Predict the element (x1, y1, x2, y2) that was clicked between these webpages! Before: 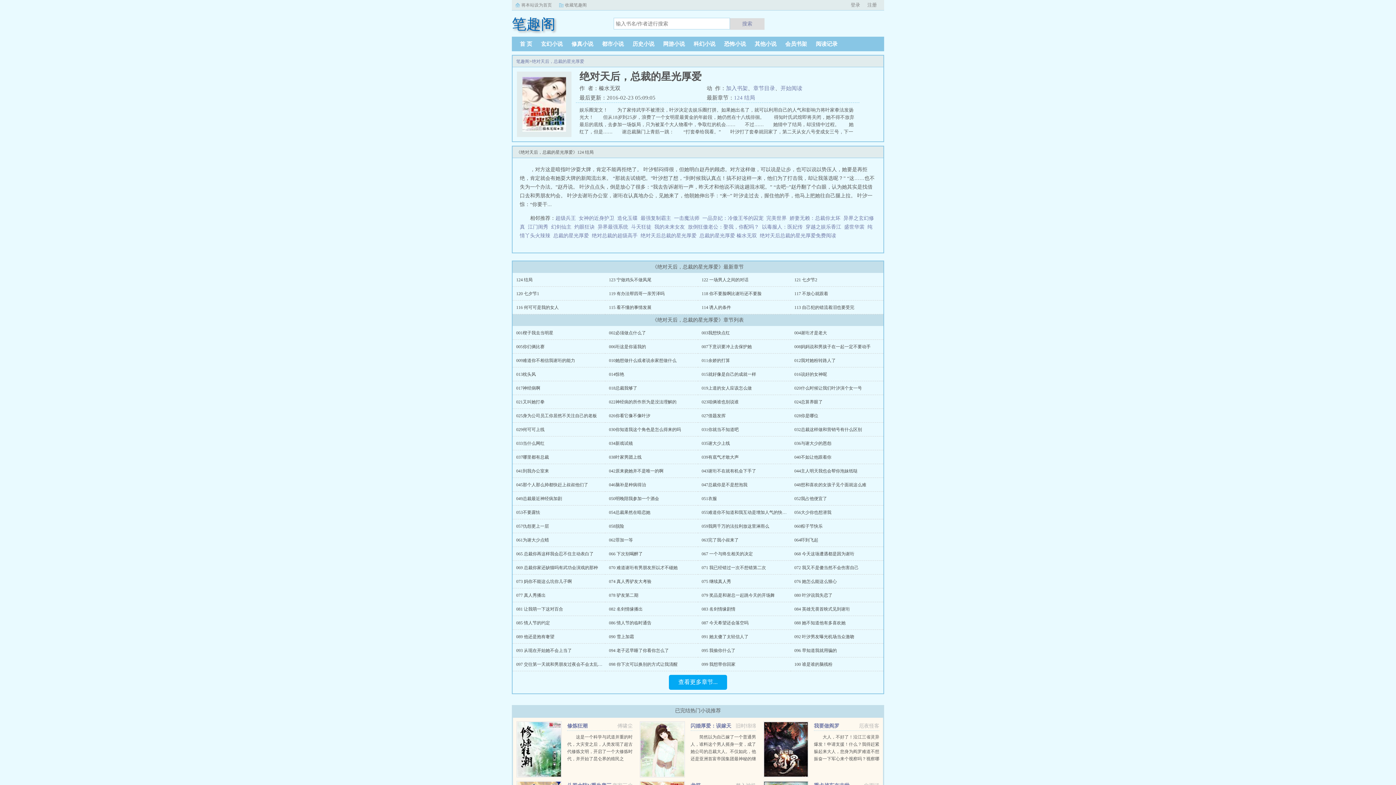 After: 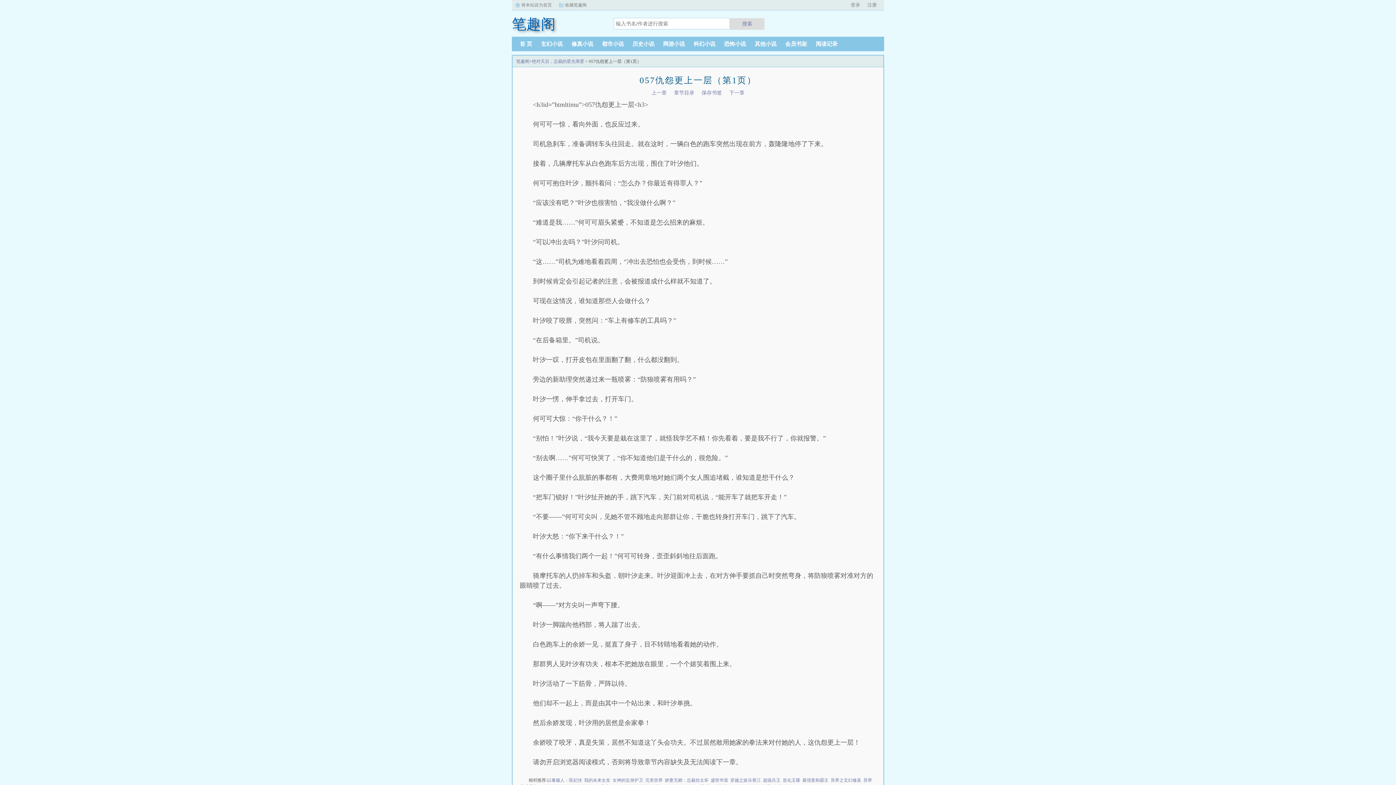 Action: bbox: (516, 524, 549, 529) label: 057仇怨更上一层